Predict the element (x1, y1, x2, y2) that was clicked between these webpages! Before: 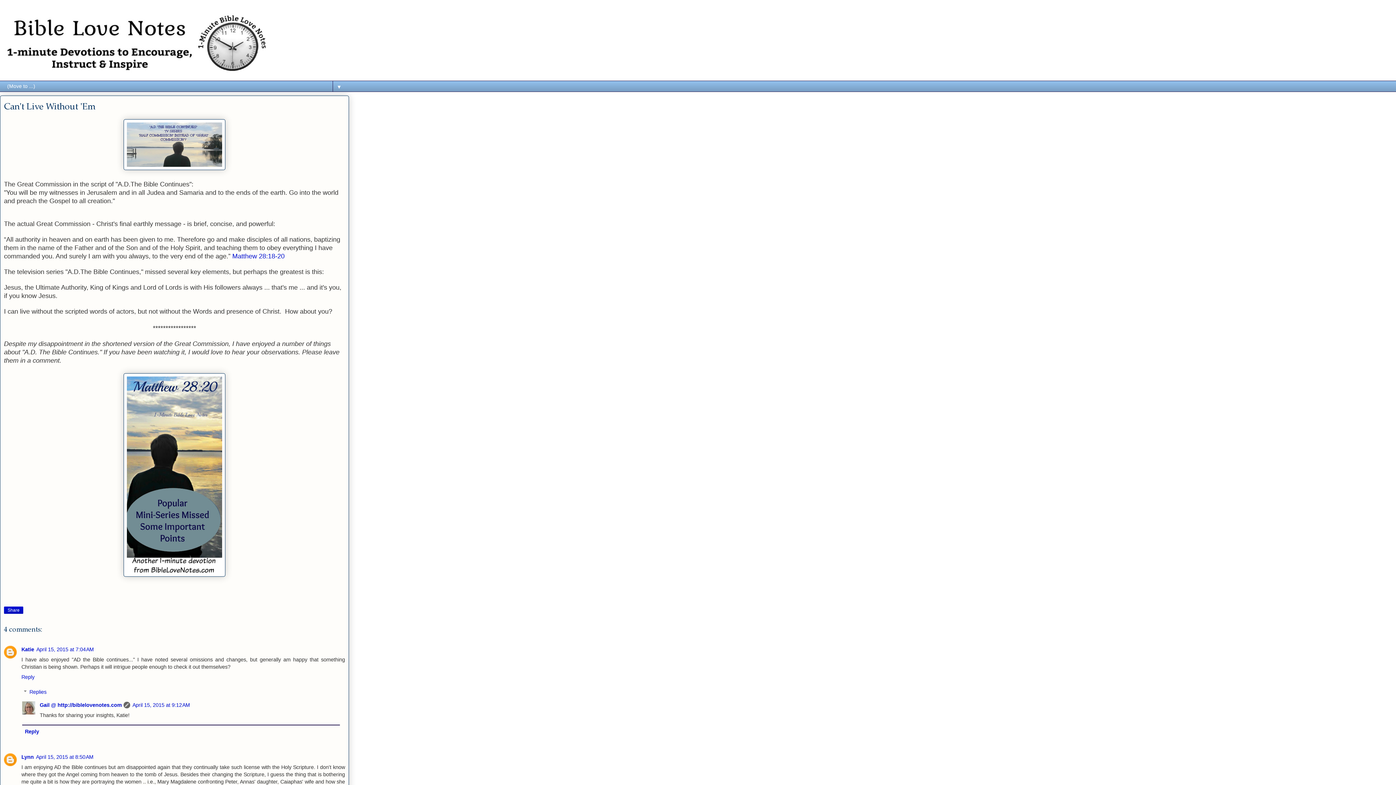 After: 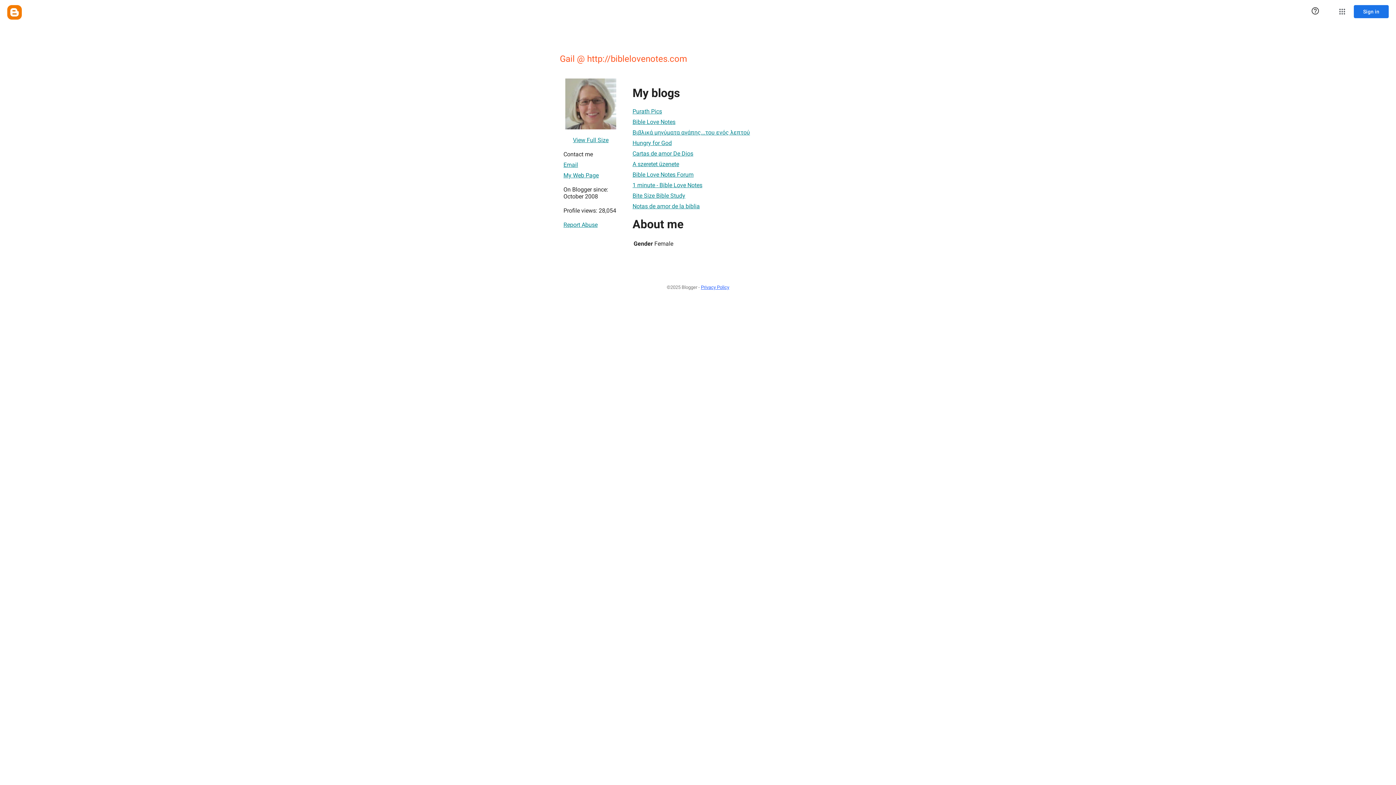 Action: bbox: (39, 702, 121, 708) label: Gail @ http://biblelovenotes.com